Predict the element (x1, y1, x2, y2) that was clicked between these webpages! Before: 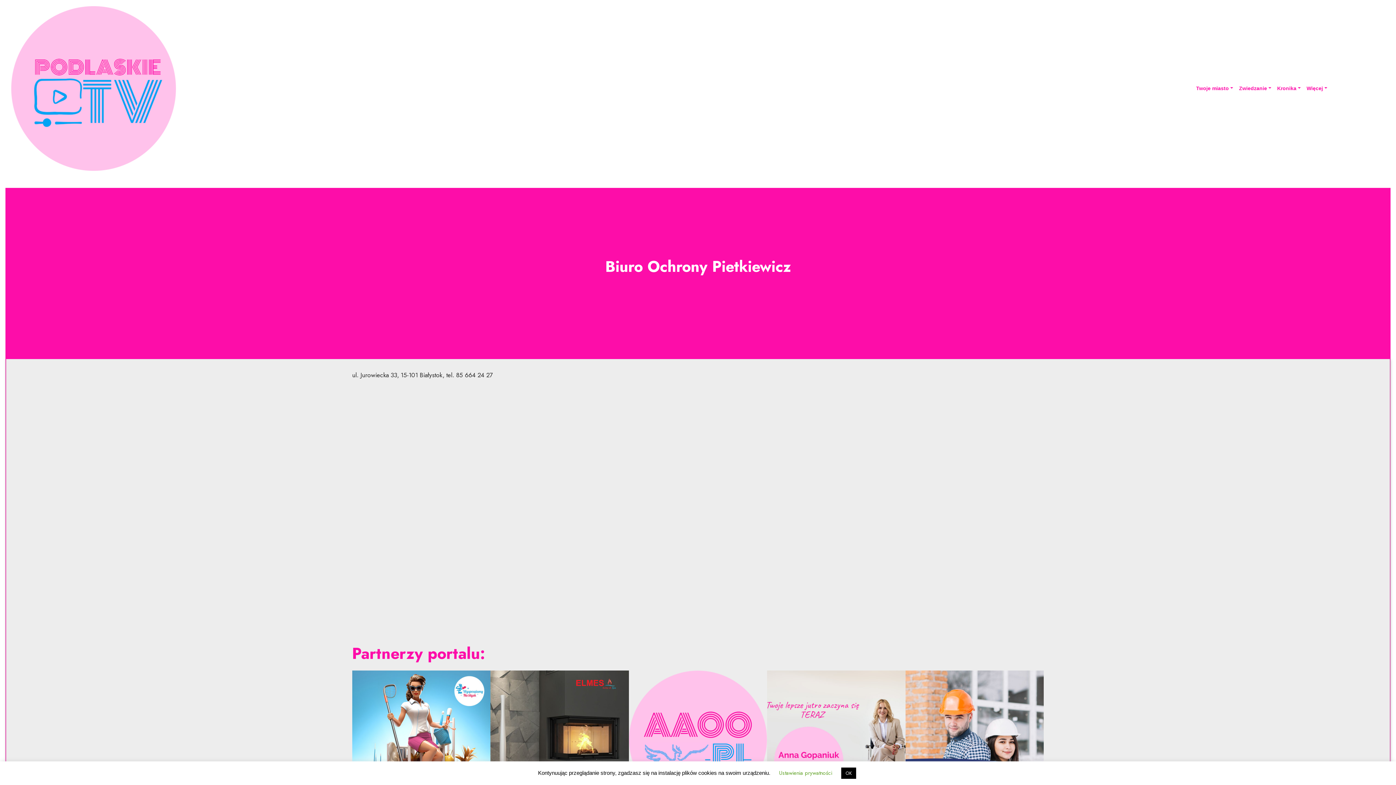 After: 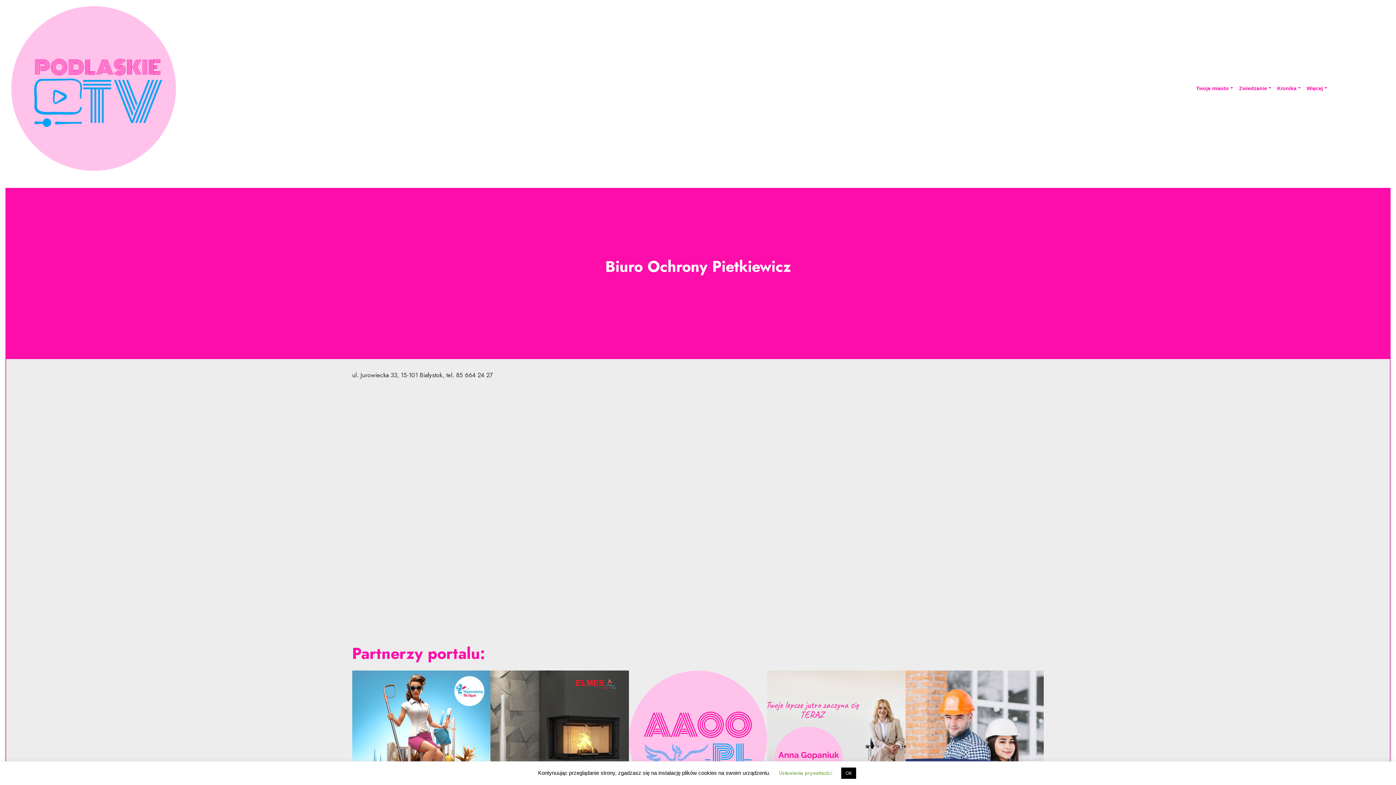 Action: bbox: (490, 735, 628, 742)